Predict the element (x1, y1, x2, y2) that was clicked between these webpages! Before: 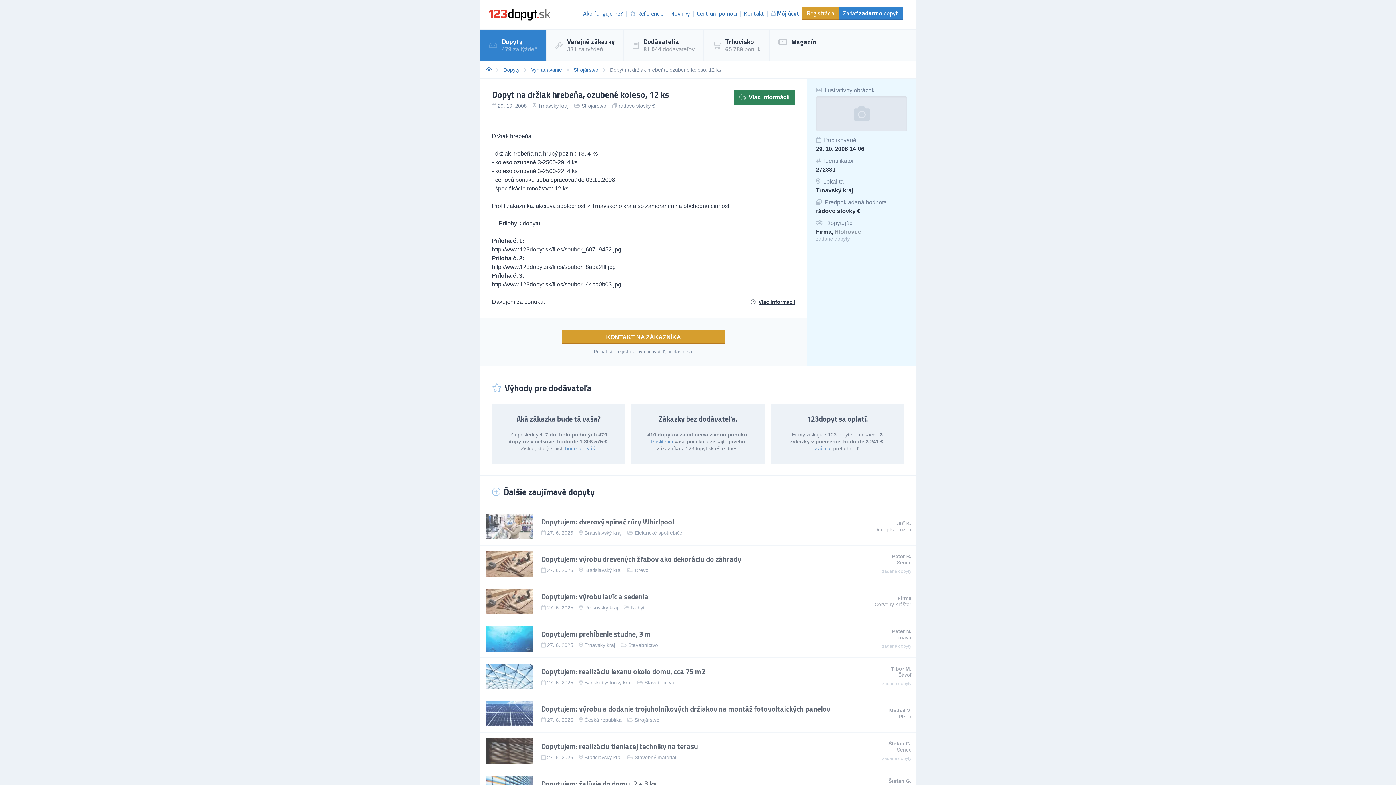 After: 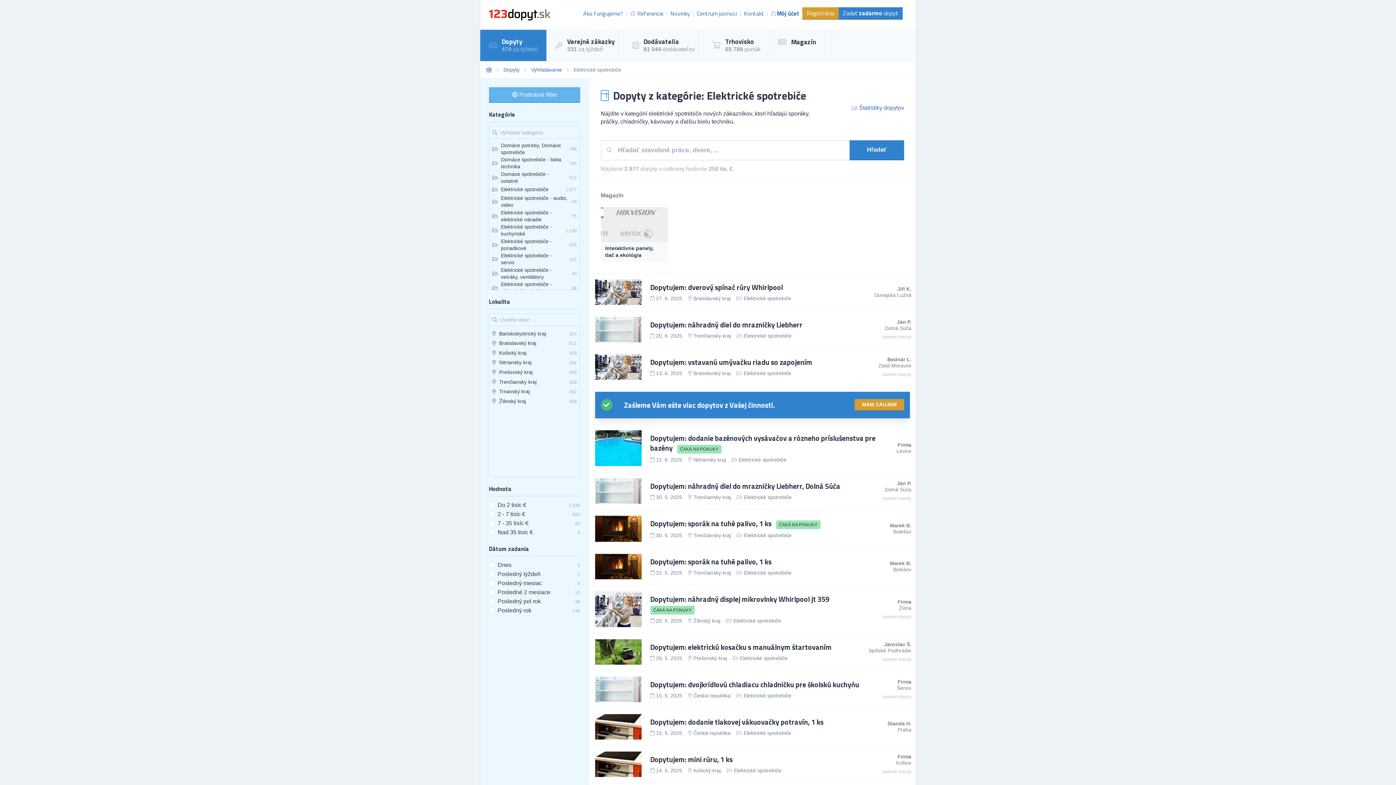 Action: label: Elektrické spotrebiče bbox: (634, 530, 682, 535)